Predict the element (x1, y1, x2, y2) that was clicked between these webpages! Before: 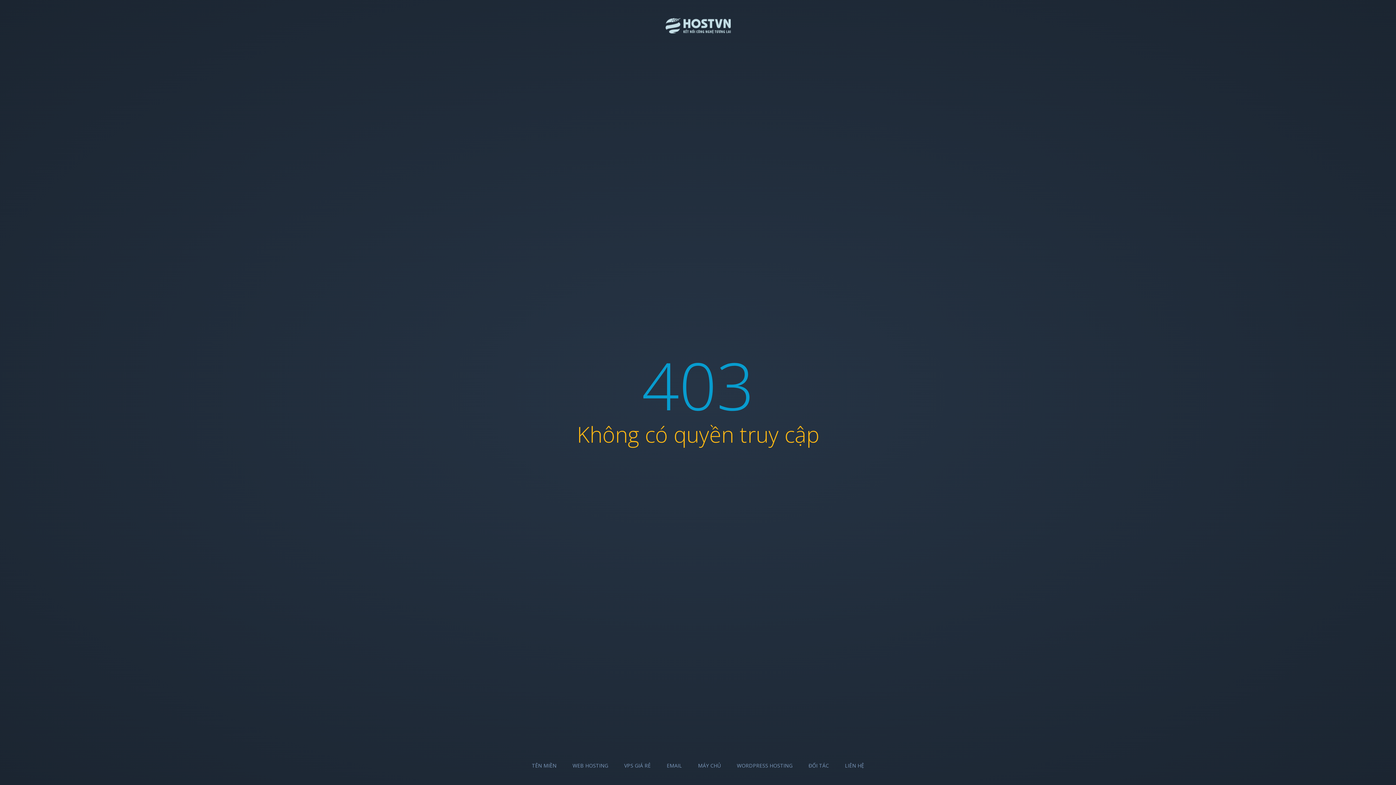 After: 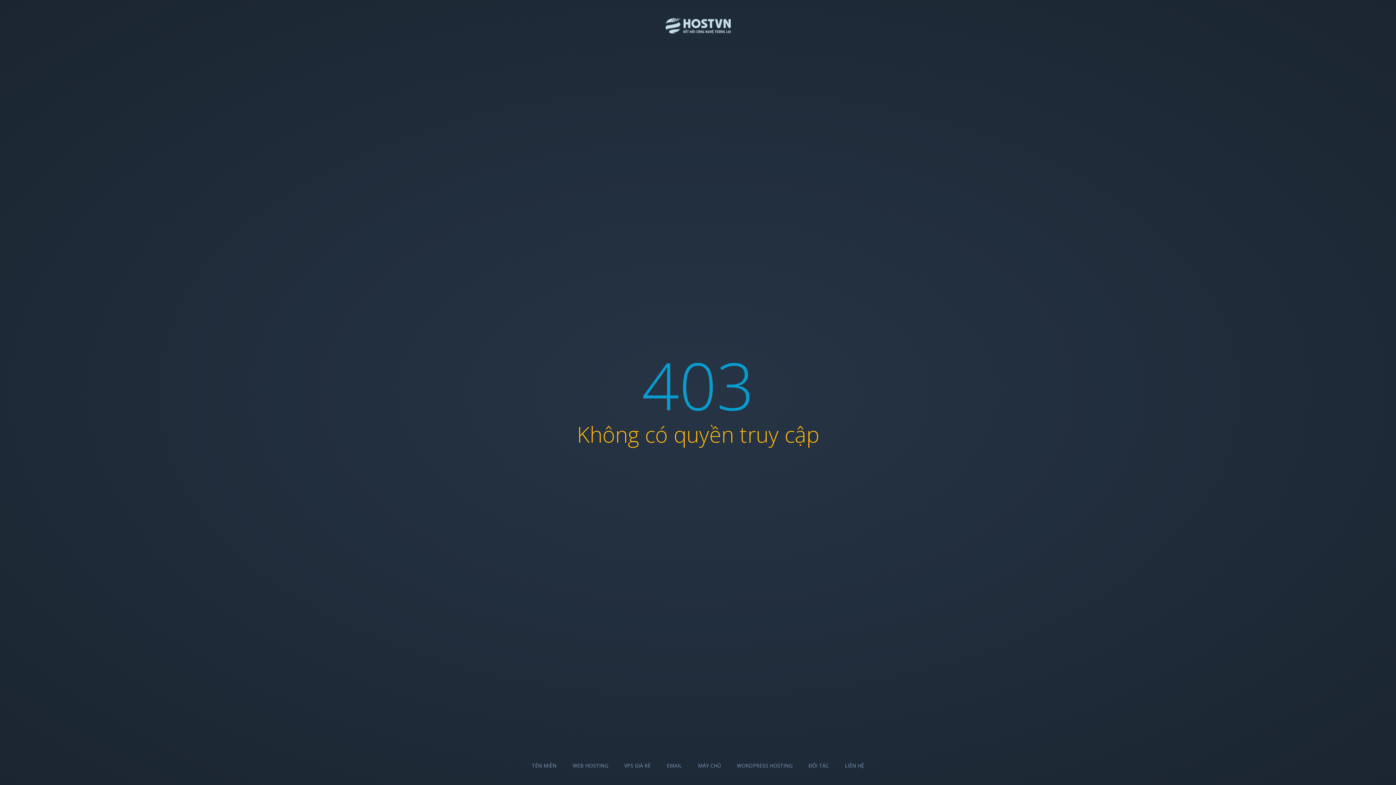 Action: bbox: (532, 762, 556, 769) label: TÊN MIỀN